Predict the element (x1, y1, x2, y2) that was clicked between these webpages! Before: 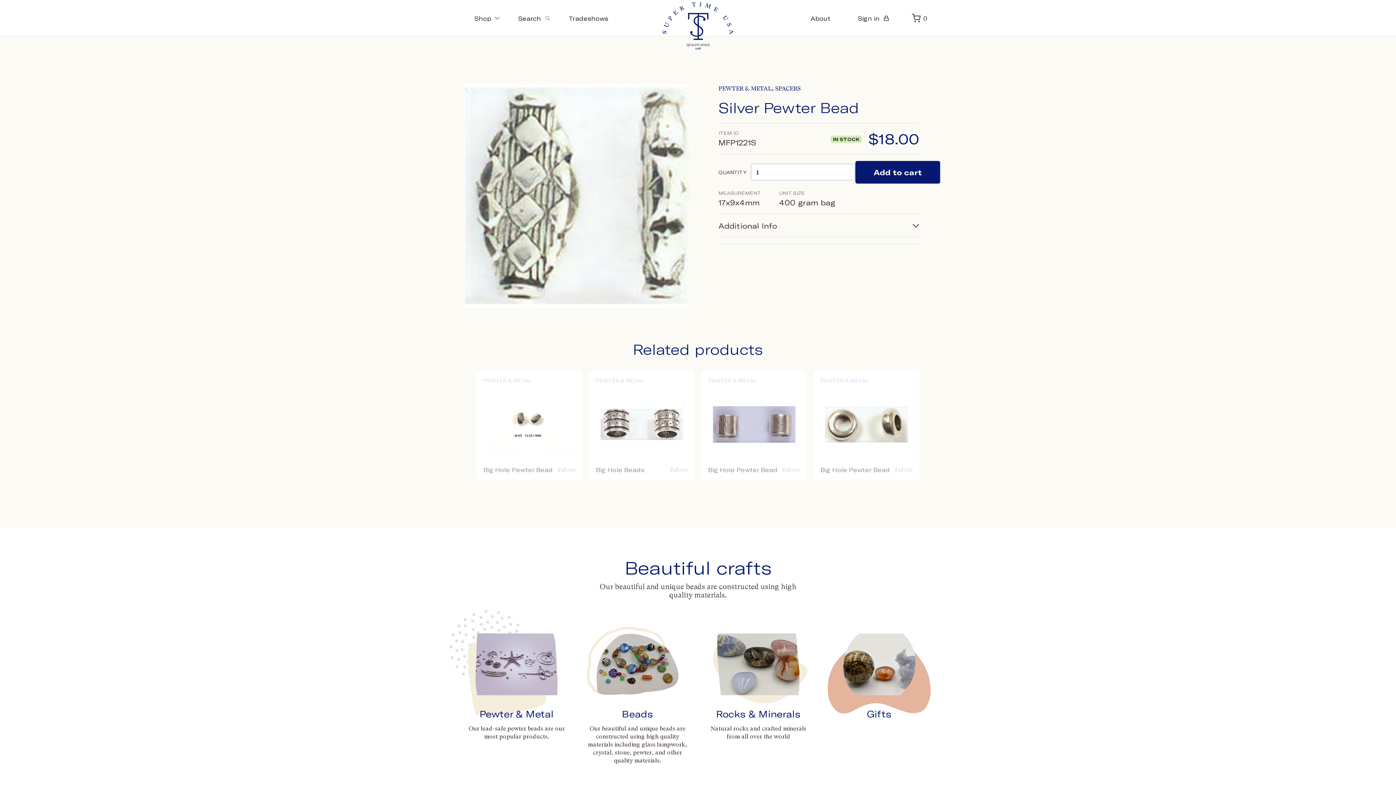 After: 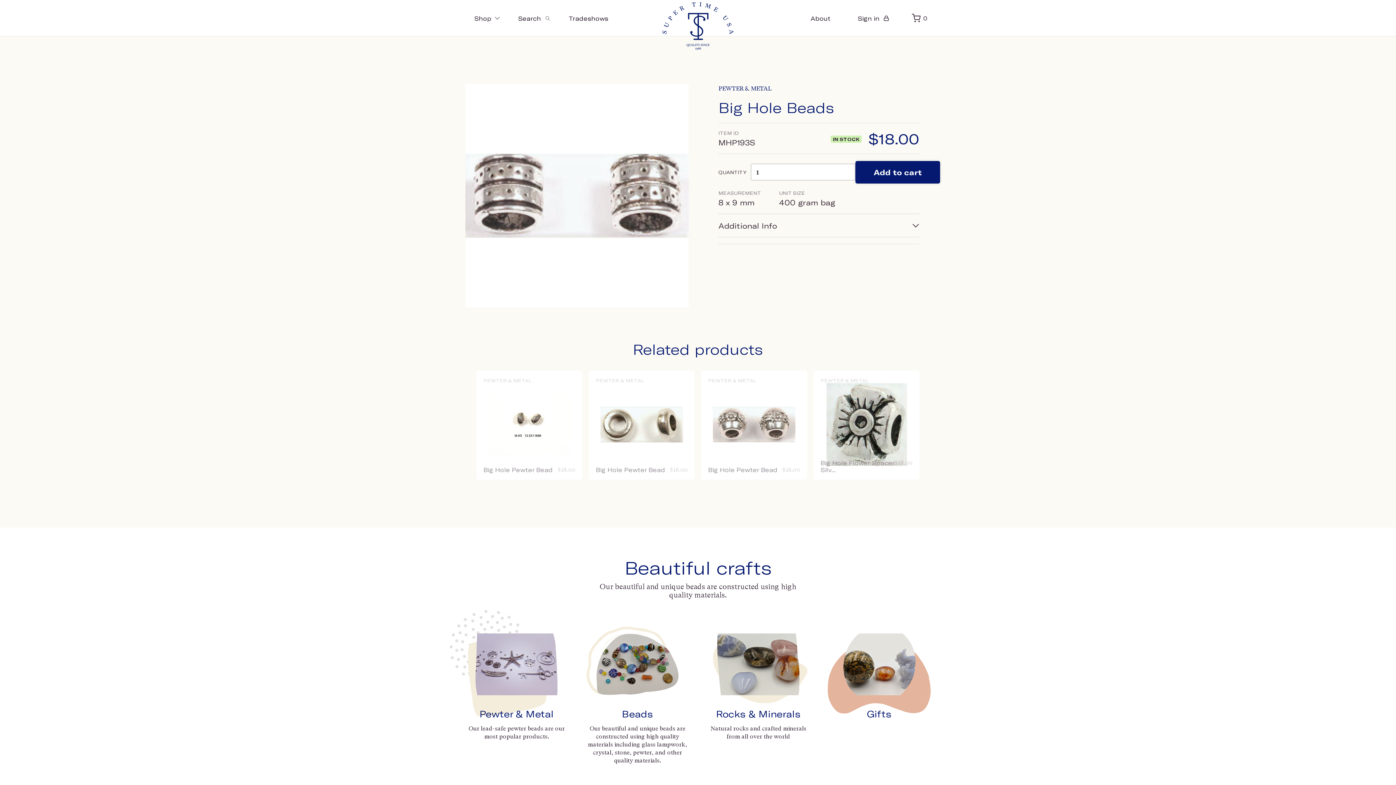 Action: bbox: (589, 371, 694, 480)